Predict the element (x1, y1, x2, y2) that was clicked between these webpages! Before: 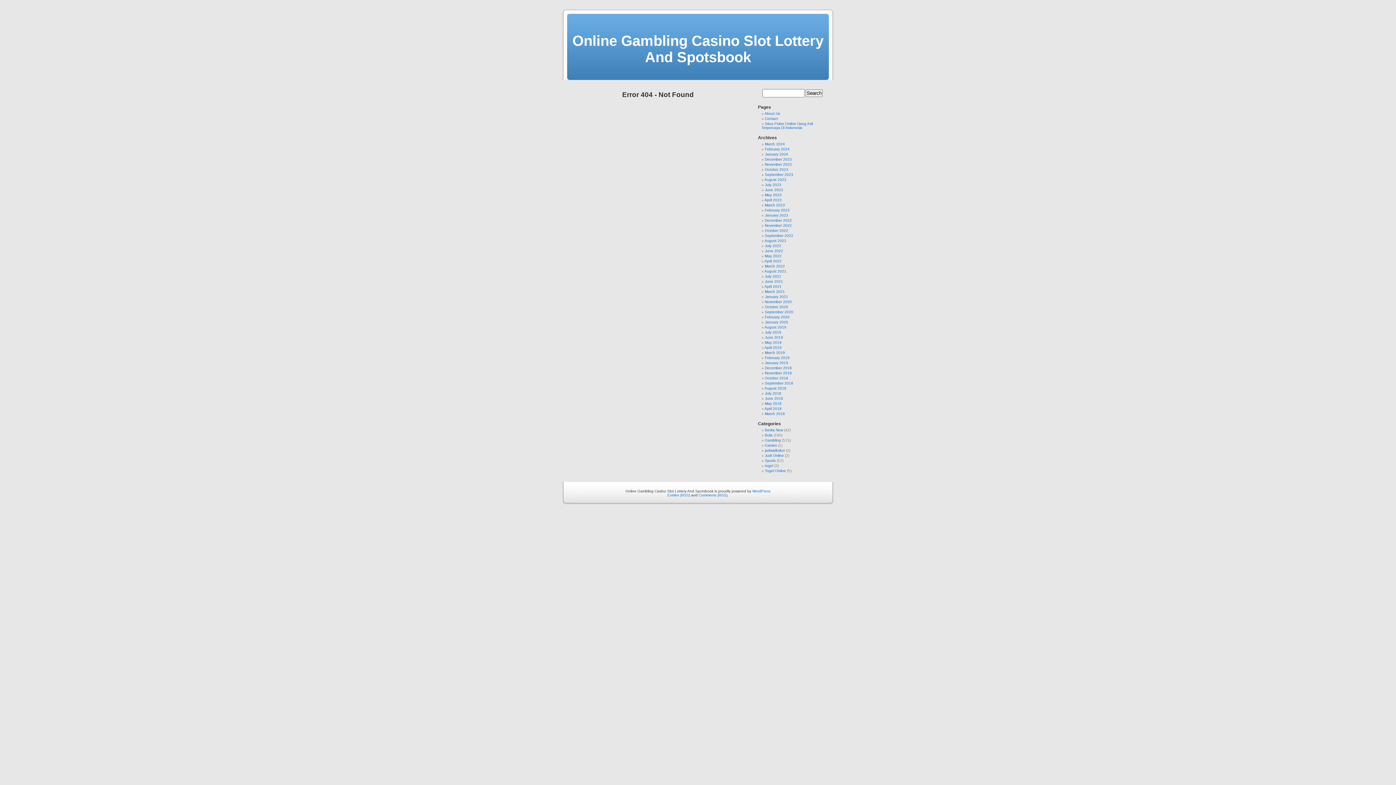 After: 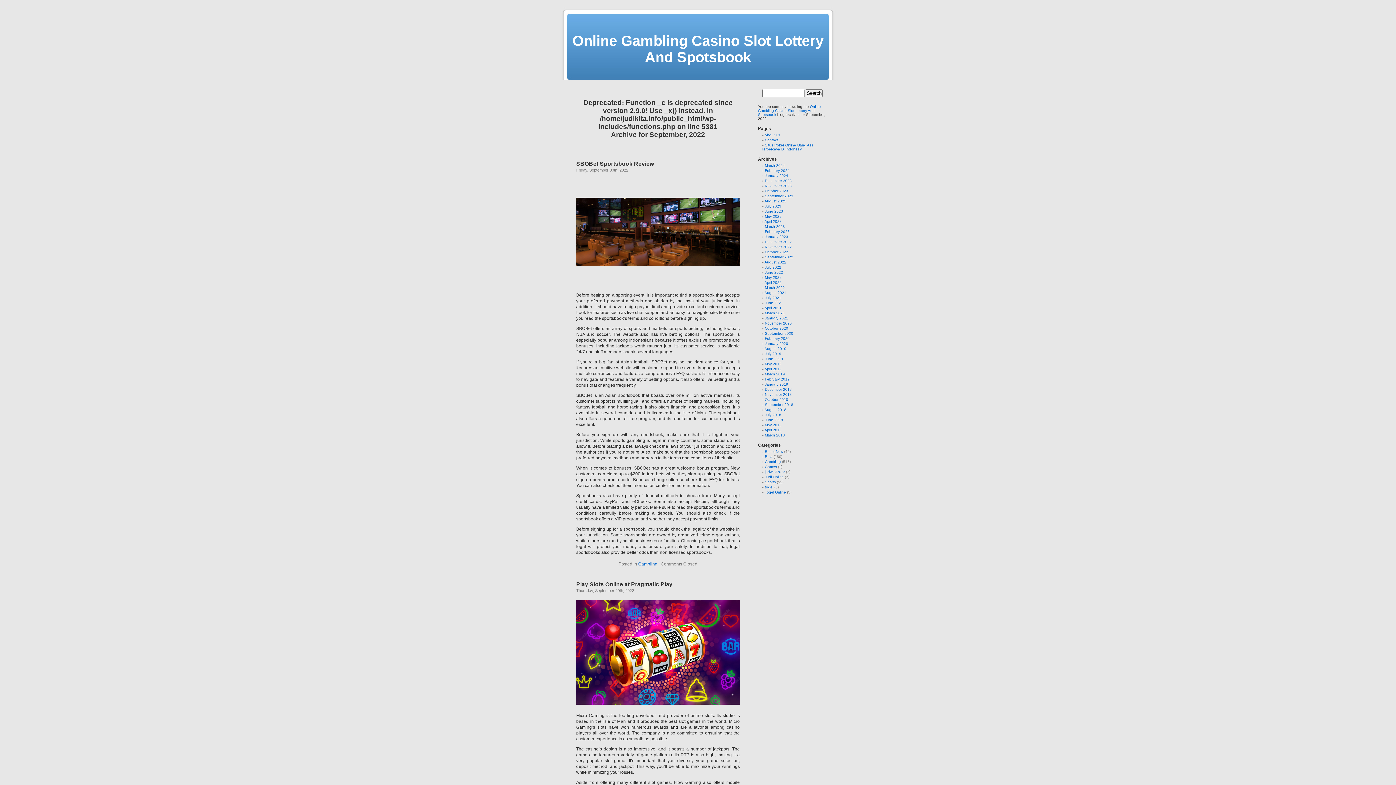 Action: label: September 2022 bbox: (765, 233, 793, 237)